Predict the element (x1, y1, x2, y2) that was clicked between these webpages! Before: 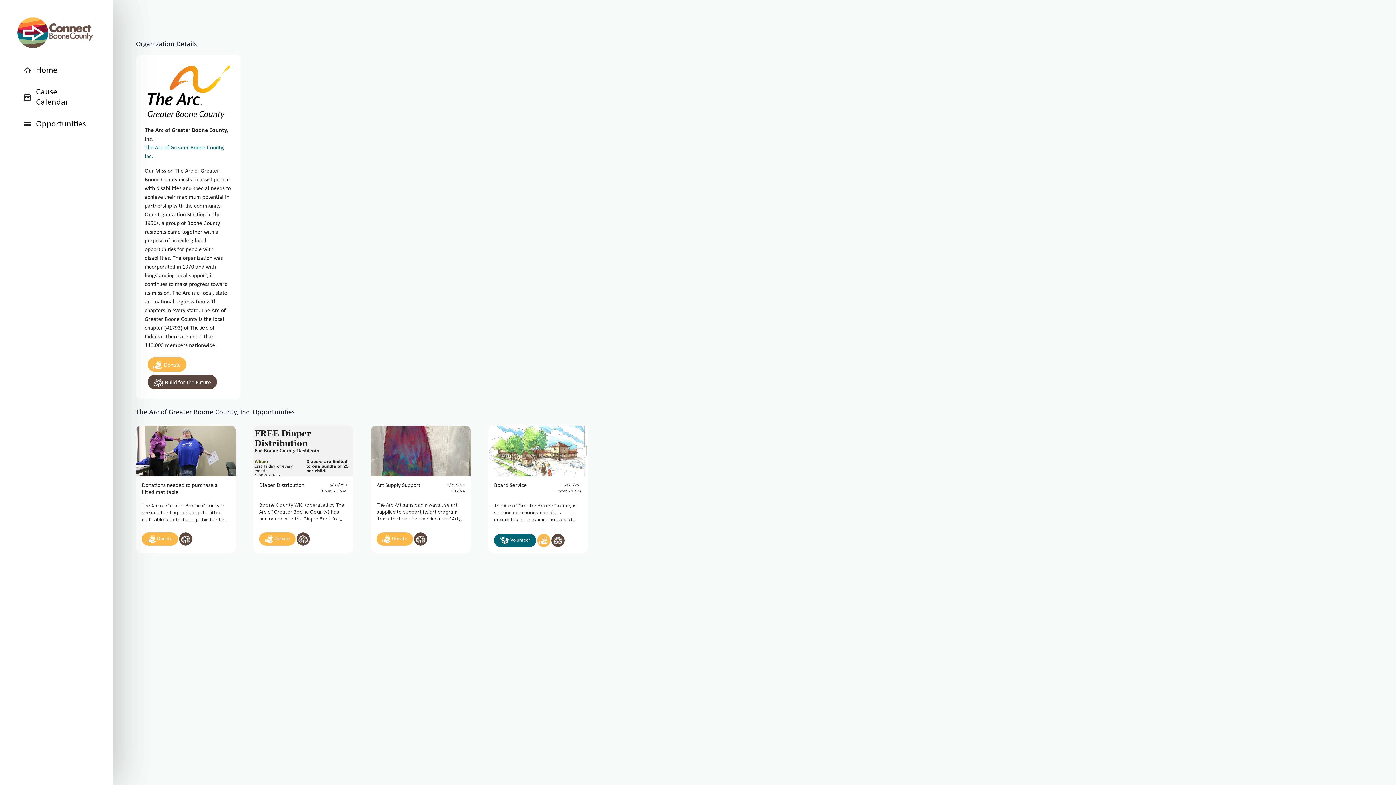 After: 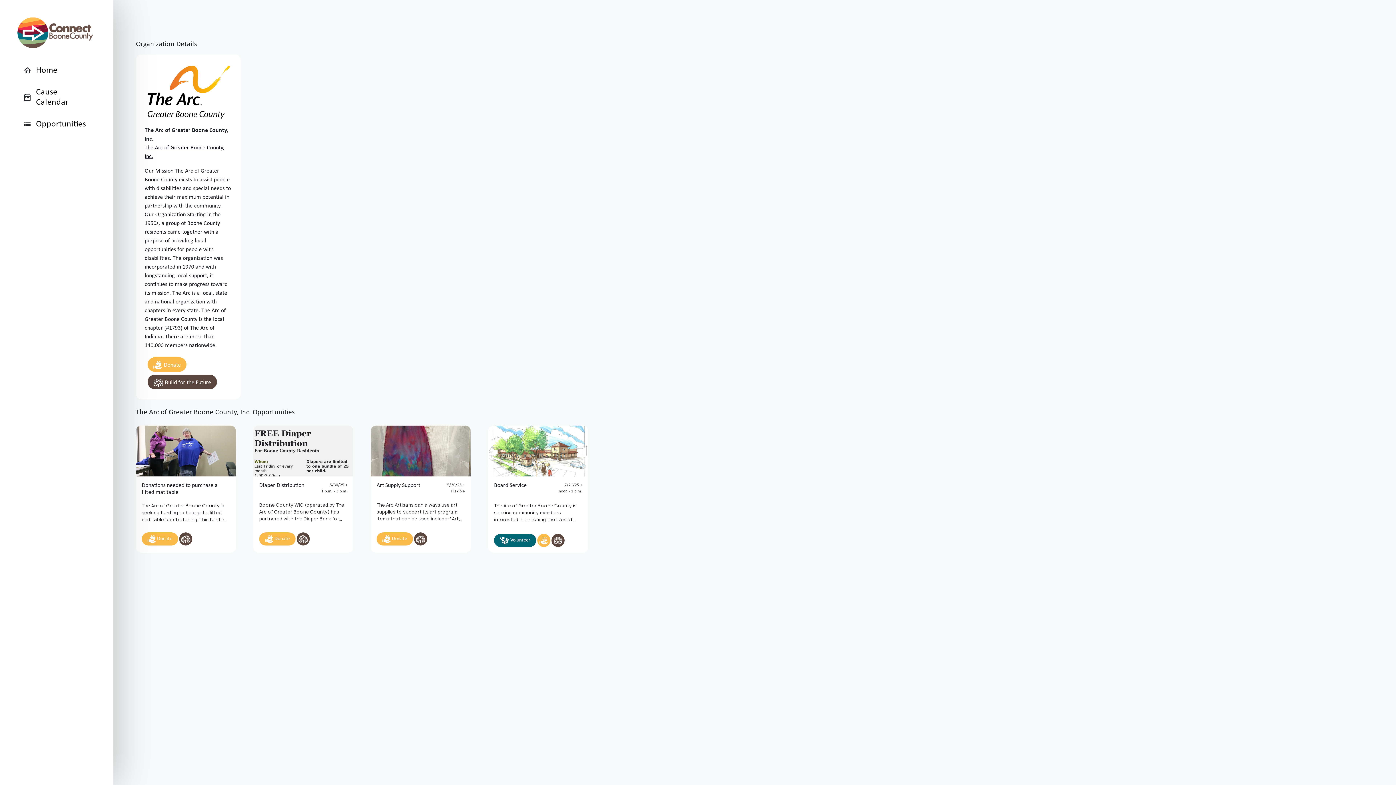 Action: bbox: (144, 143, 232, 161) label: The Arc of Greater Boone County, Inc.